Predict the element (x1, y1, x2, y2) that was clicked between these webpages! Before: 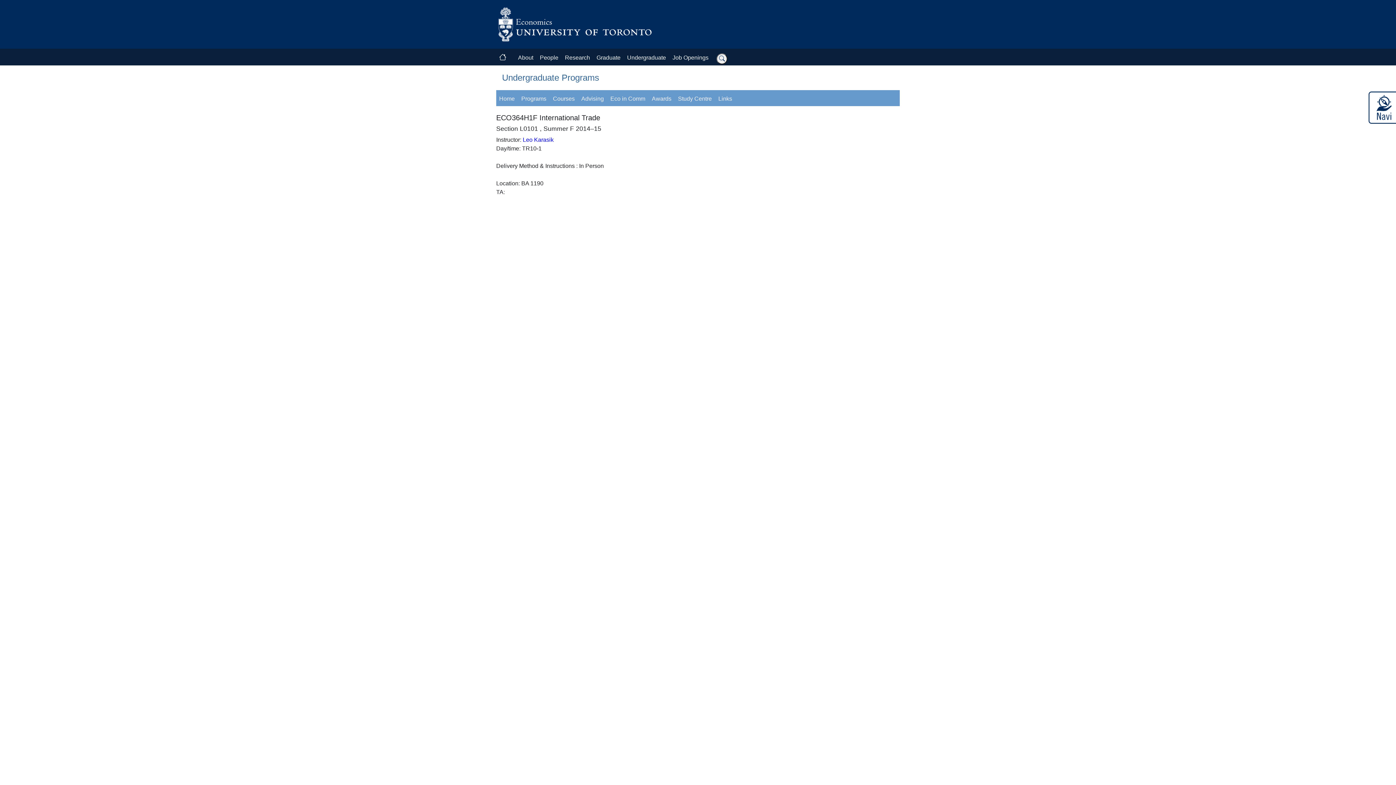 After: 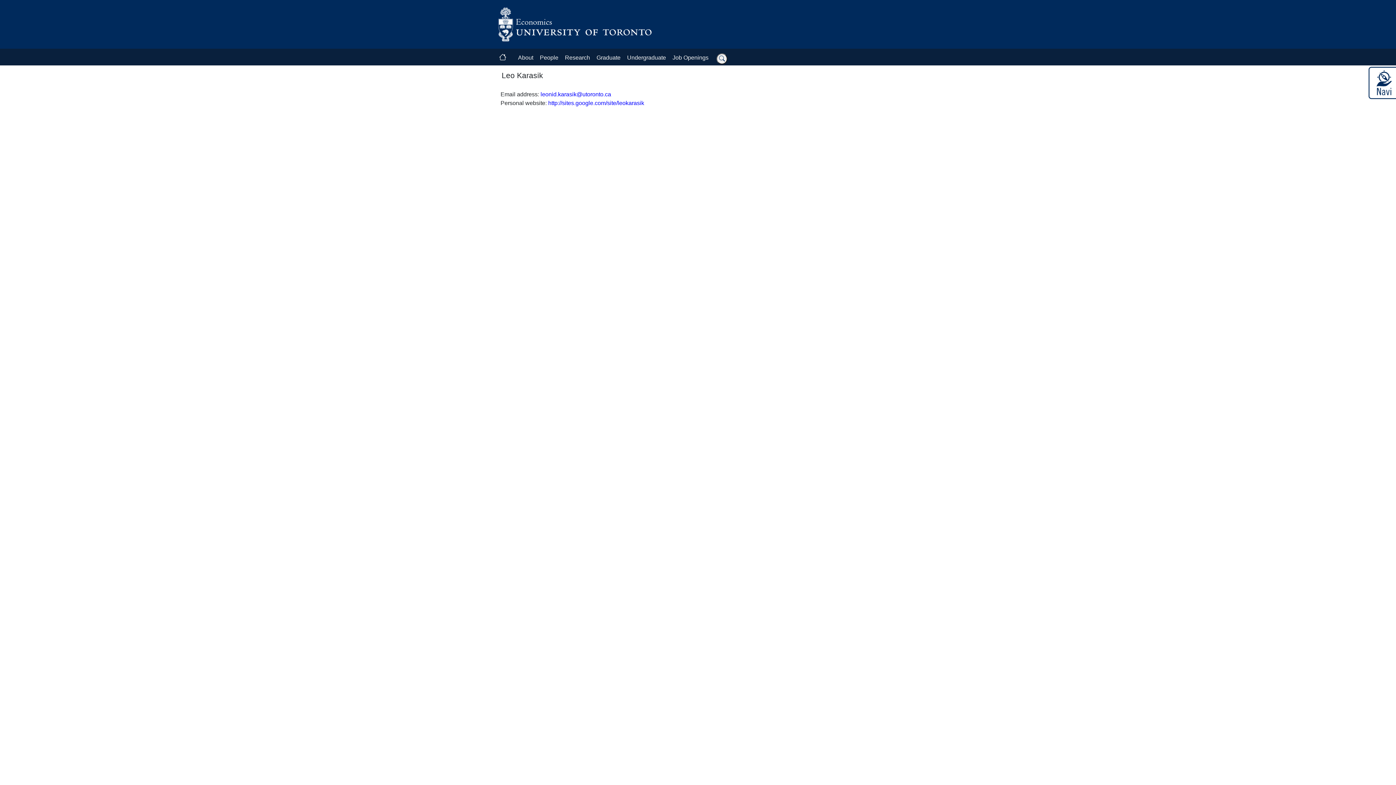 Action: bbox: (522, 136, 553, 143) label: Leo Karasik